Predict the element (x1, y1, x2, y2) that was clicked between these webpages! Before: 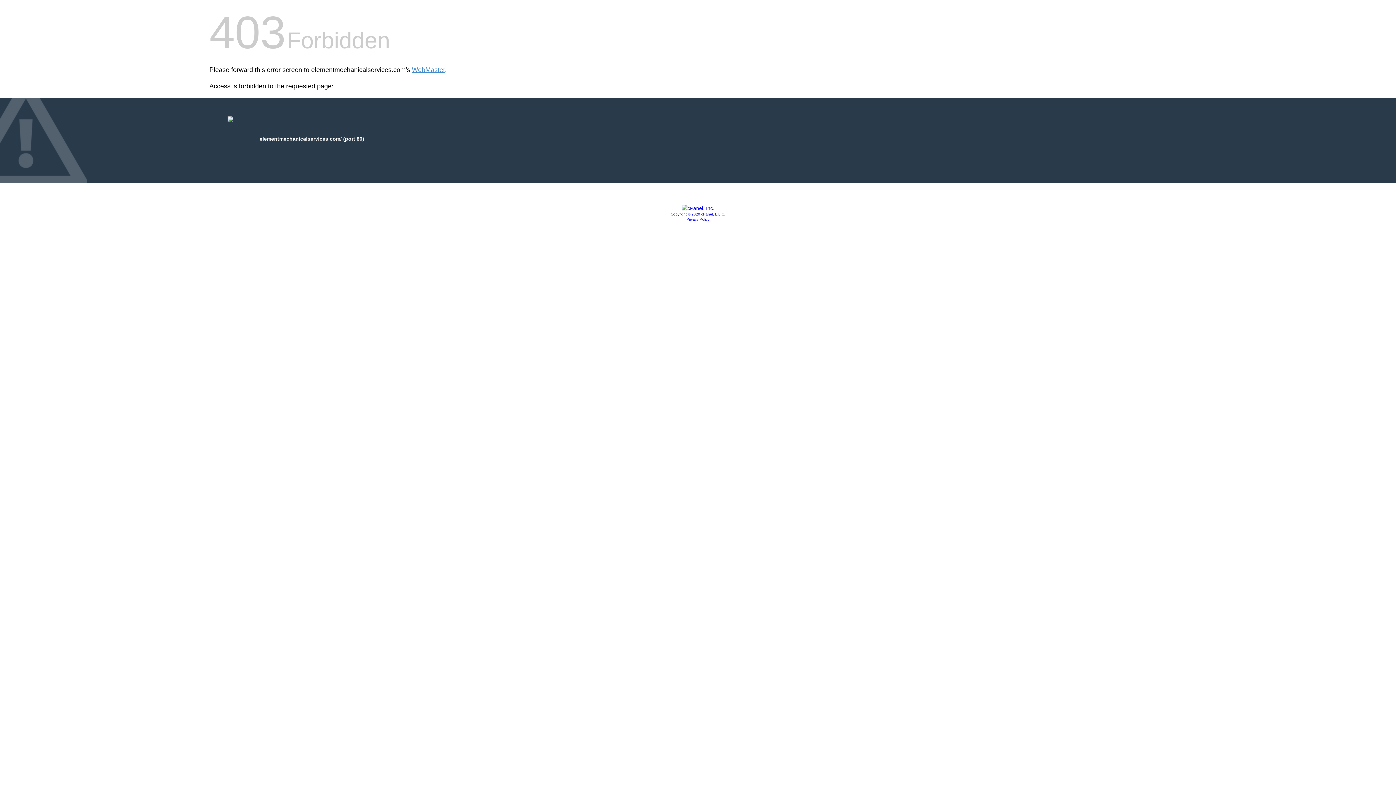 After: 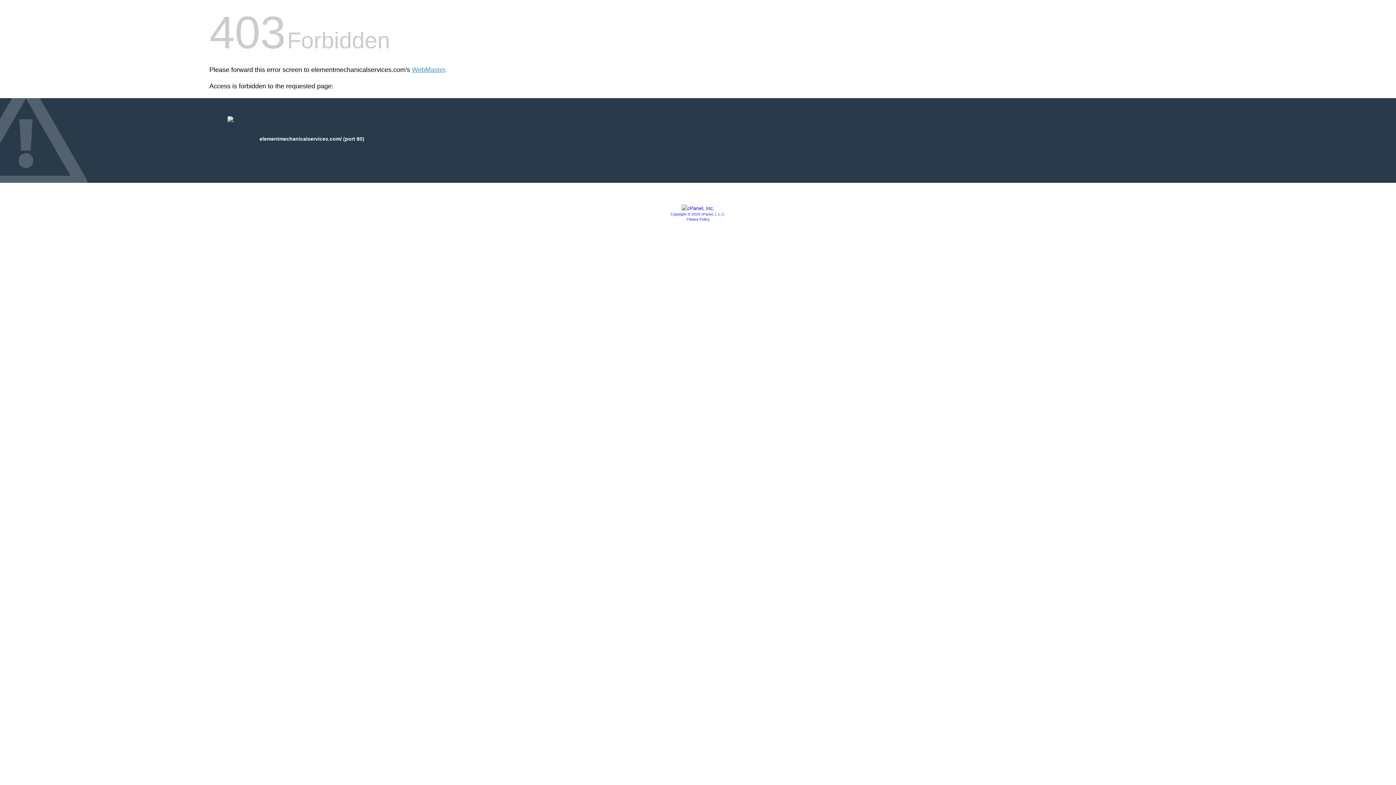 Action: bbox: (681, 205, 714, 211)